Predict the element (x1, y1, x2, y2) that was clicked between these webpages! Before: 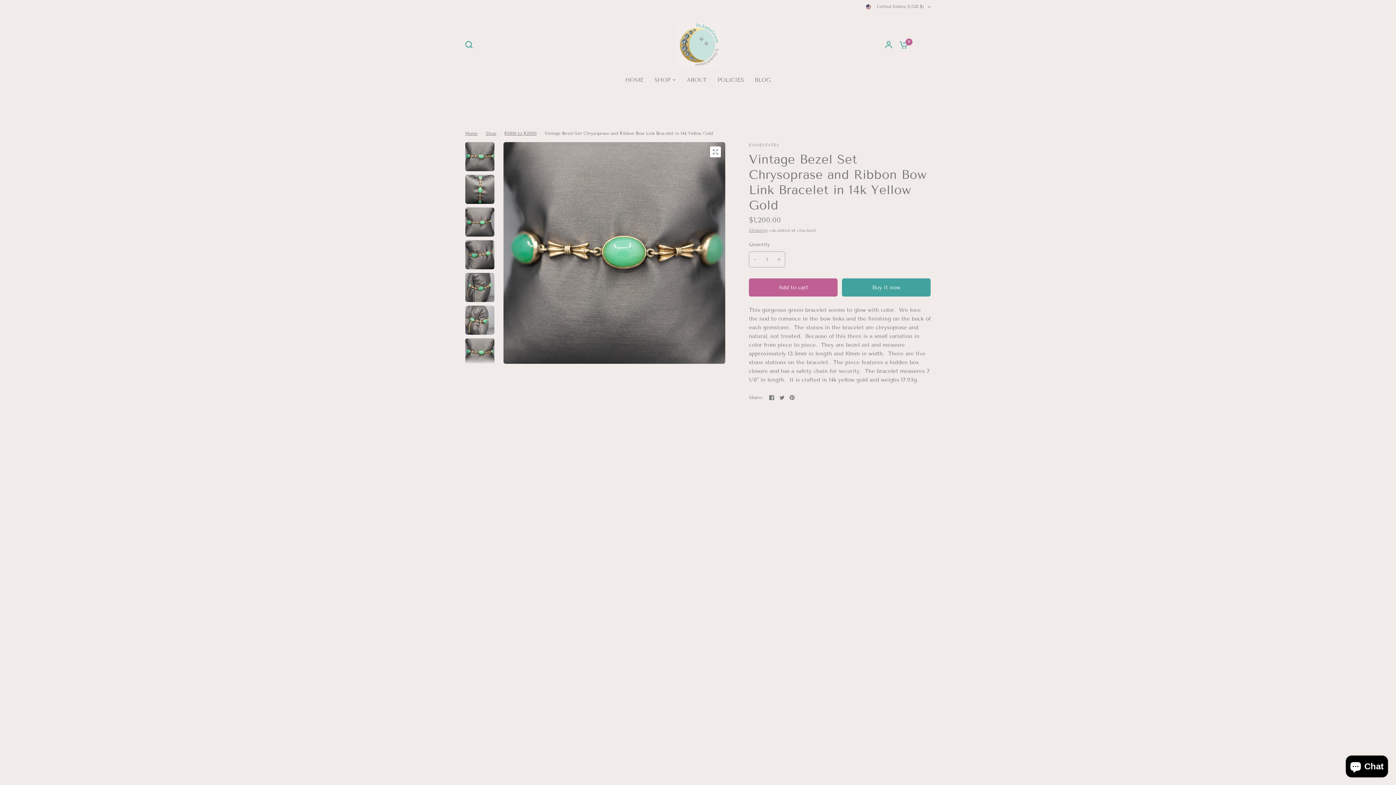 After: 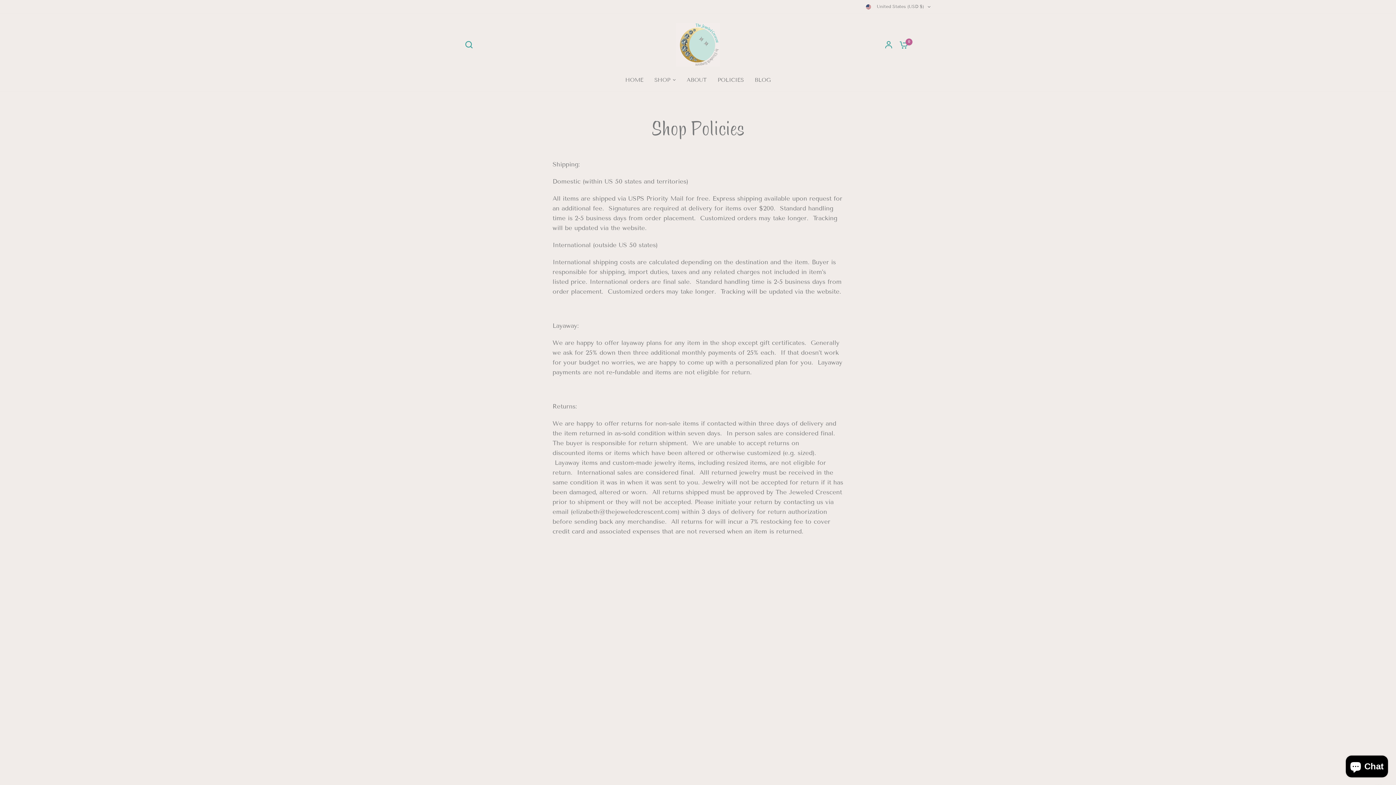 Action: label: POLICIES bbox: (717, 75, 744, 84)